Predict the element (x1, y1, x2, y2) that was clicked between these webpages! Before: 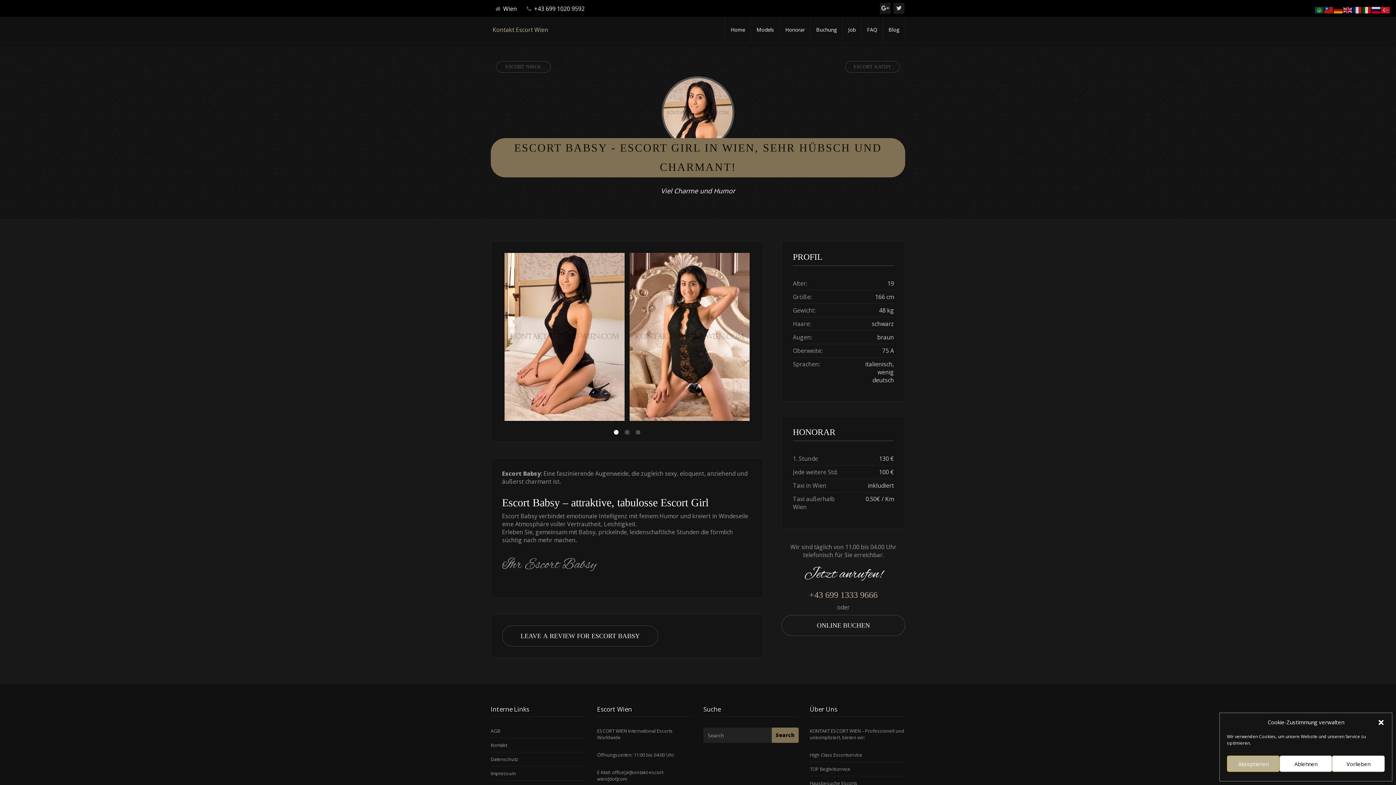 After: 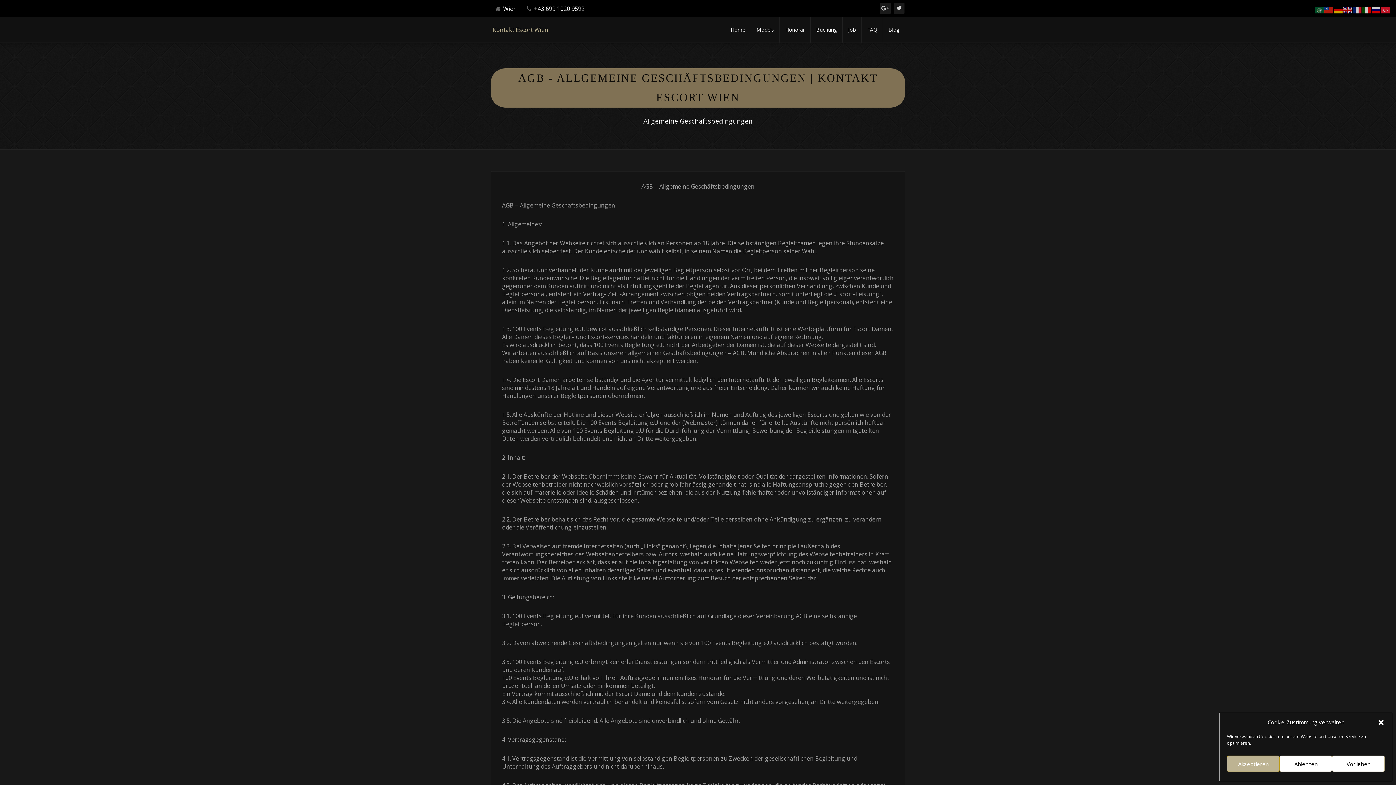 Action: label: AGB bbox: (490, 728, 500, 734)